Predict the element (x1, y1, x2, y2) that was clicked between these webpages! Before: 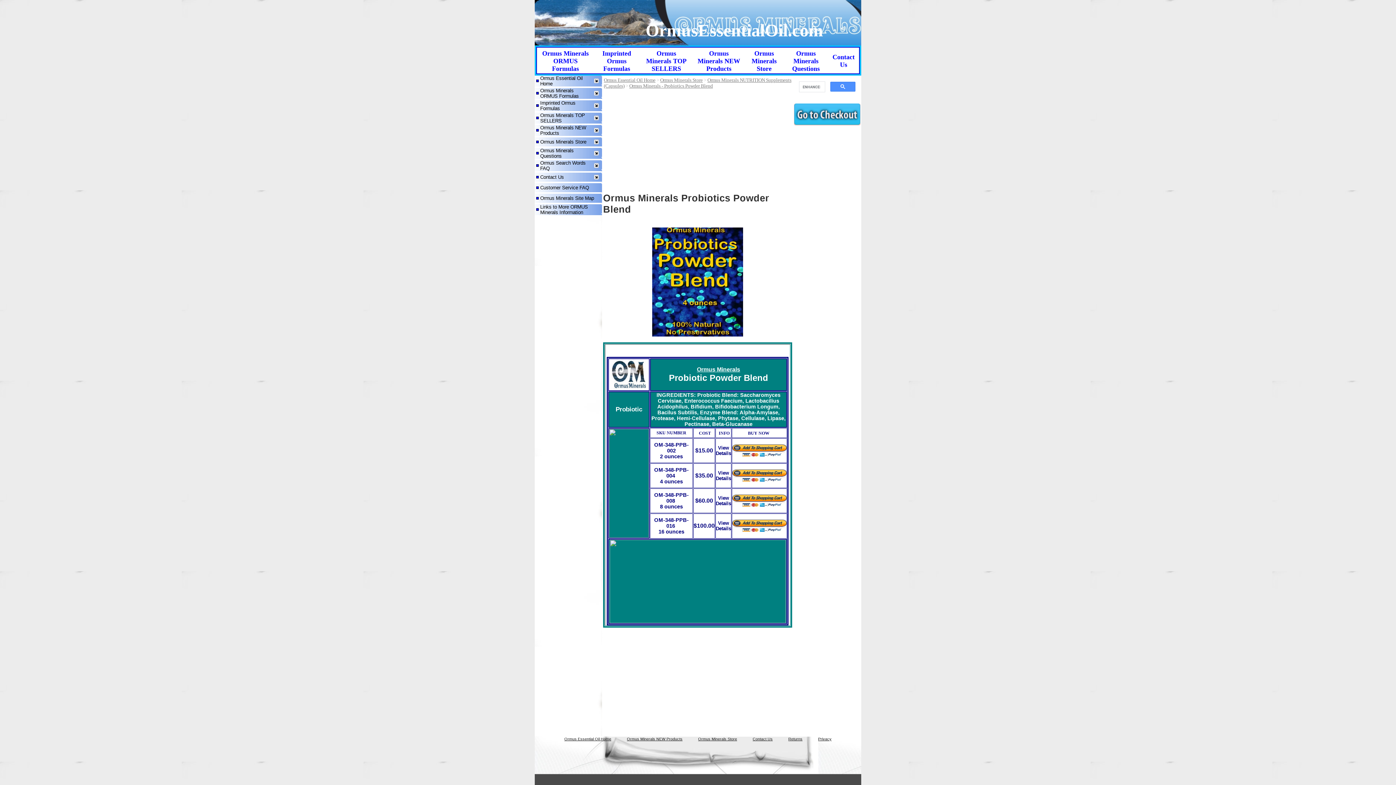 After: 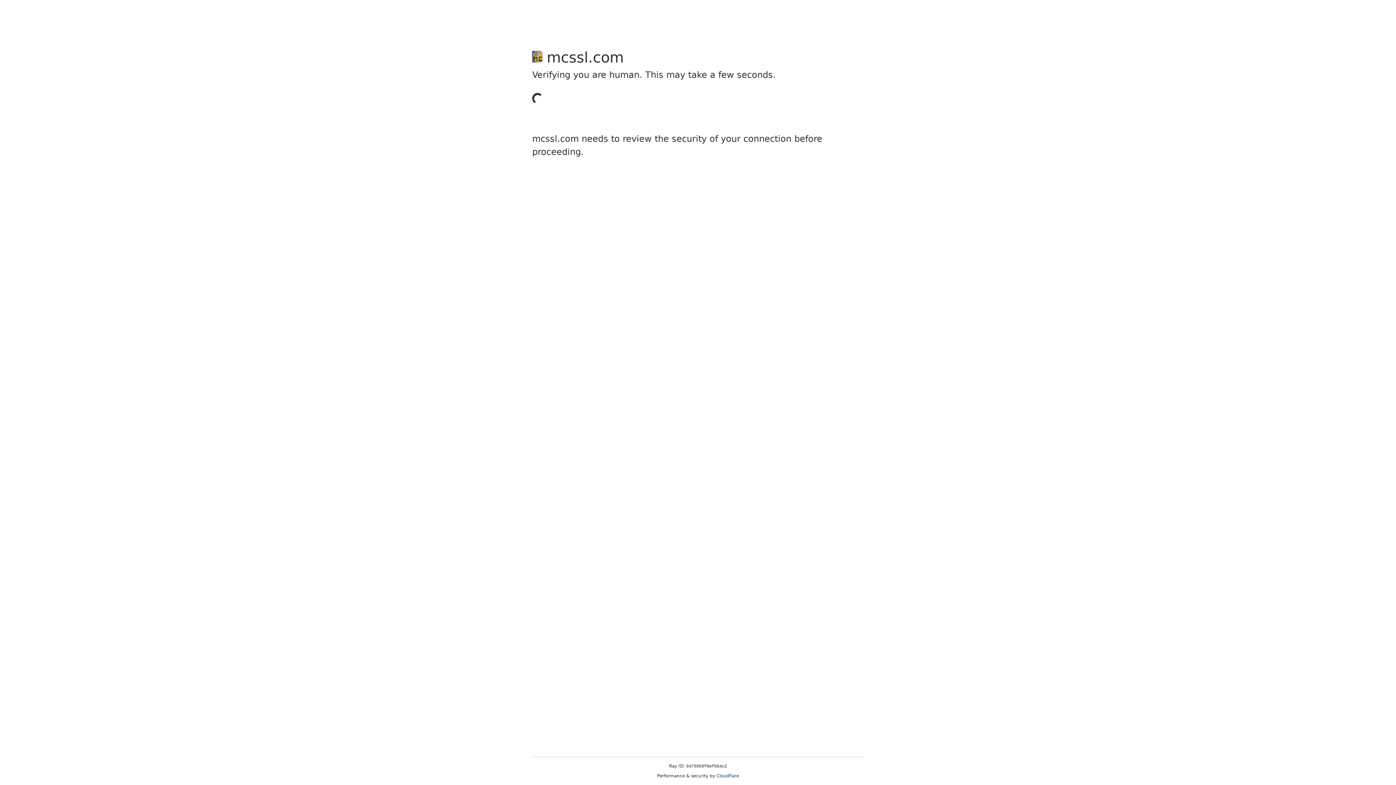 Action: bbox: (732, 447, 786, 453)